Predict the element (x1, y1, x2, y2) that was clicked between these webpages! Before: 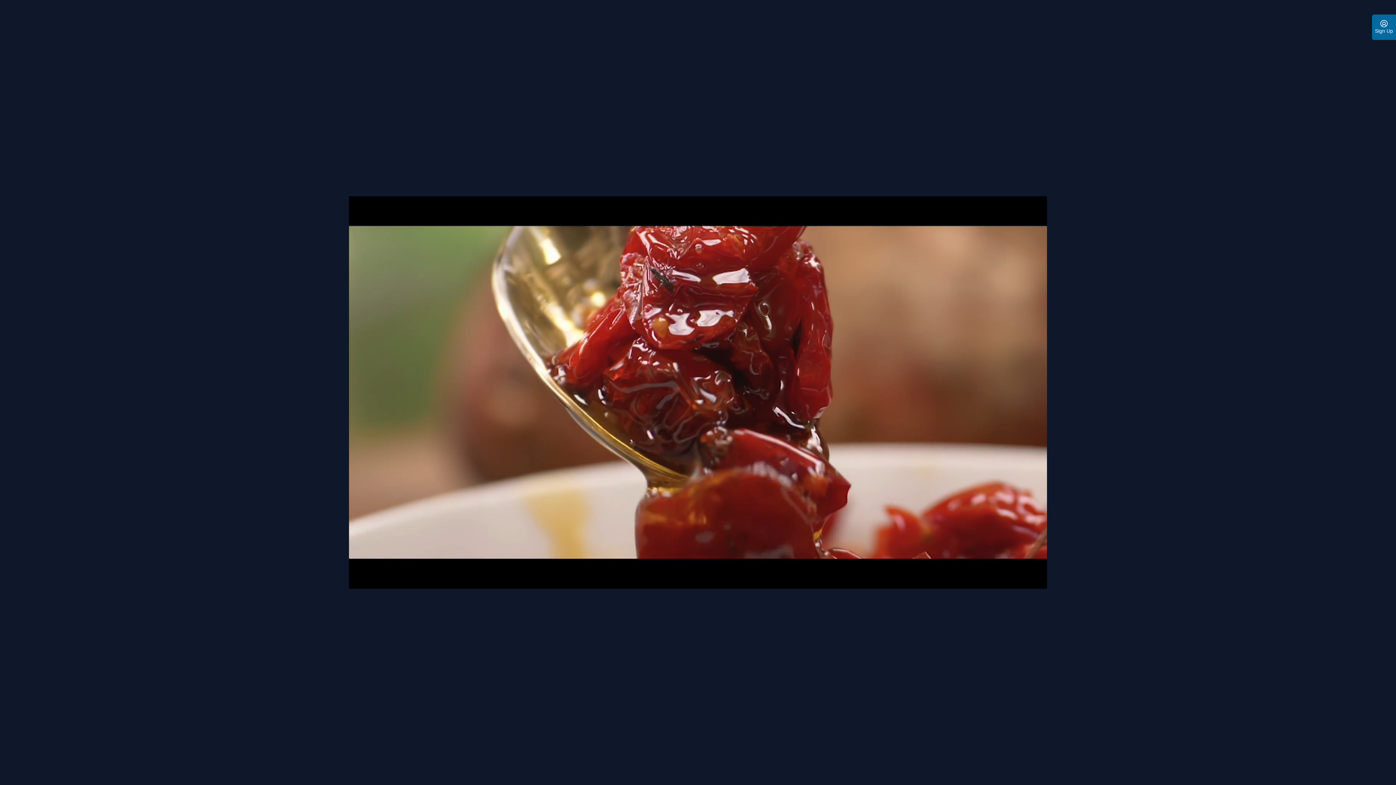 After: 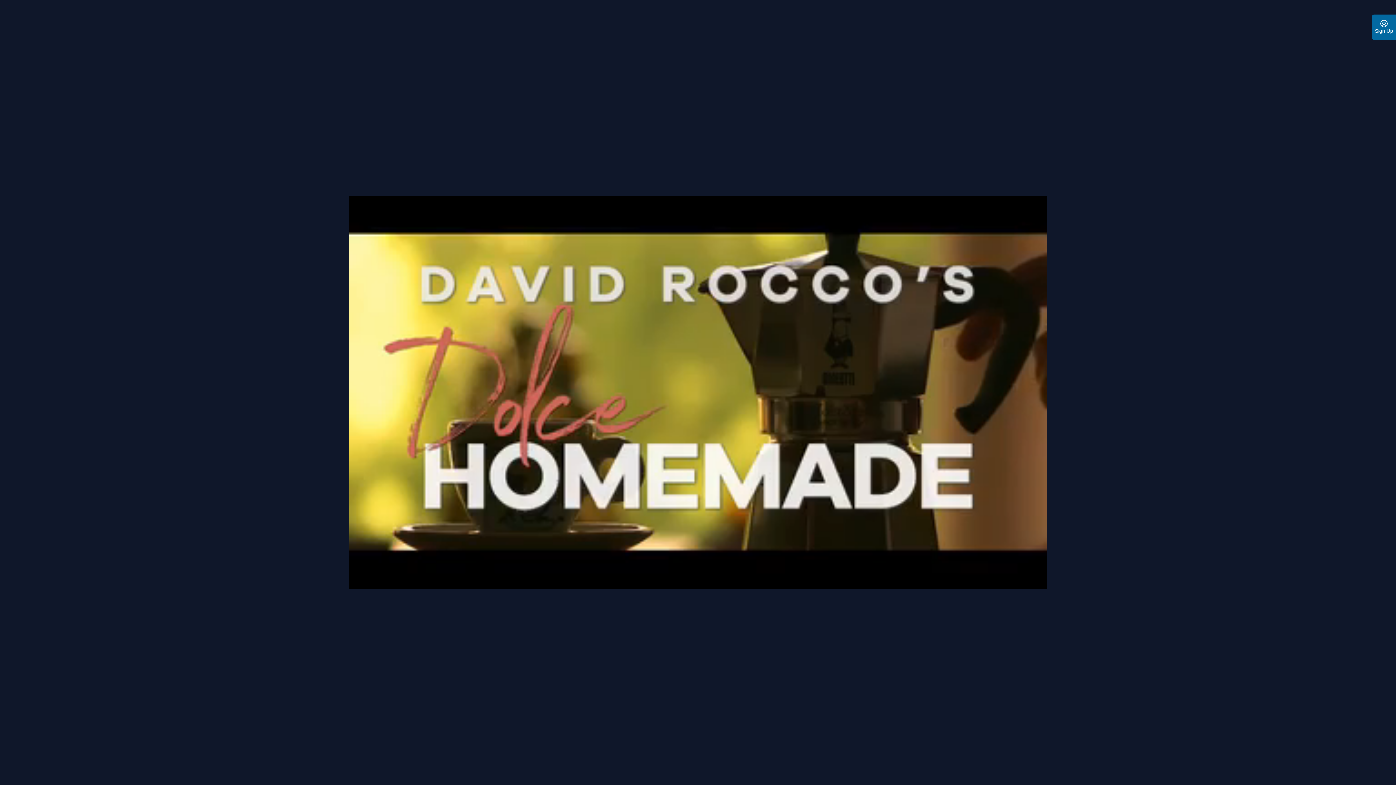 Action: bbox: (1372, 14, 1396, 40) label: sign up tab